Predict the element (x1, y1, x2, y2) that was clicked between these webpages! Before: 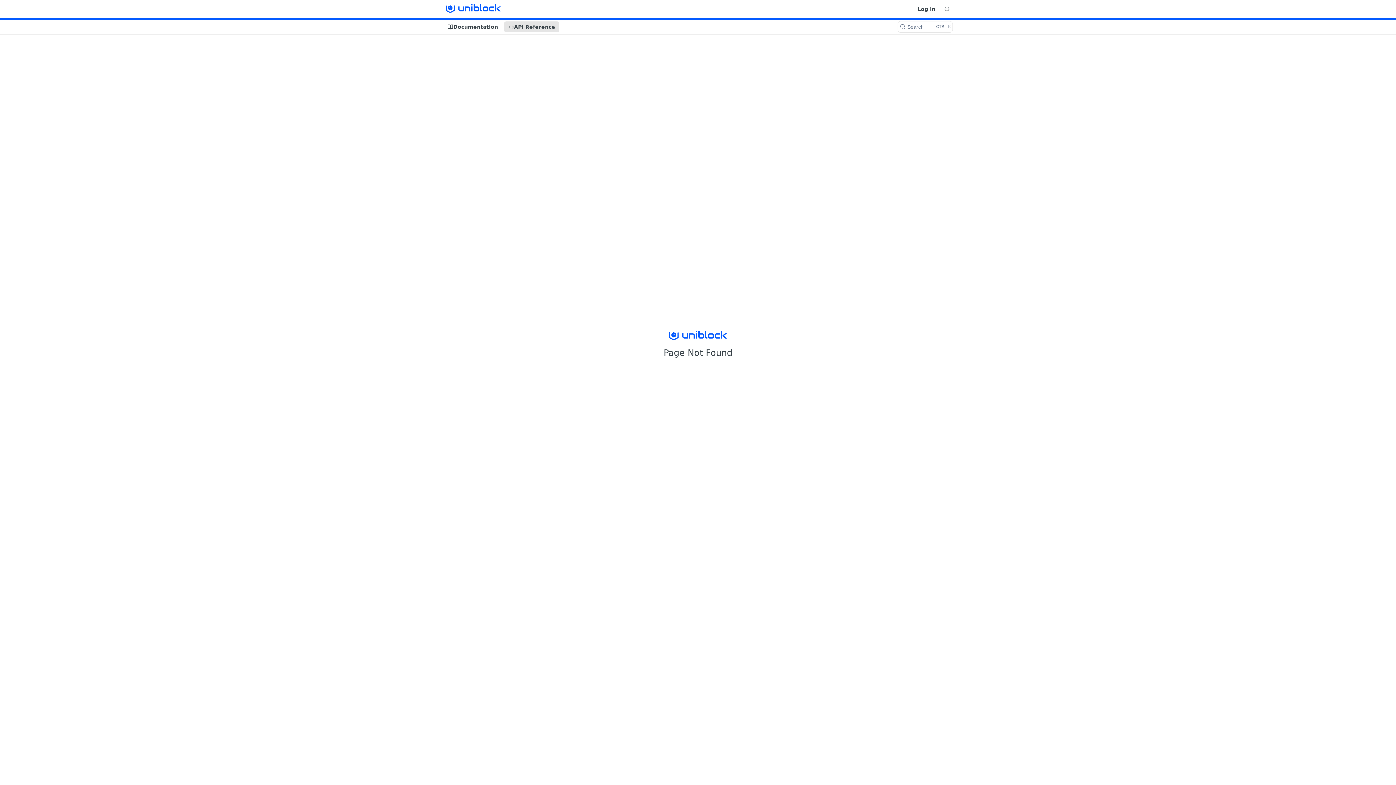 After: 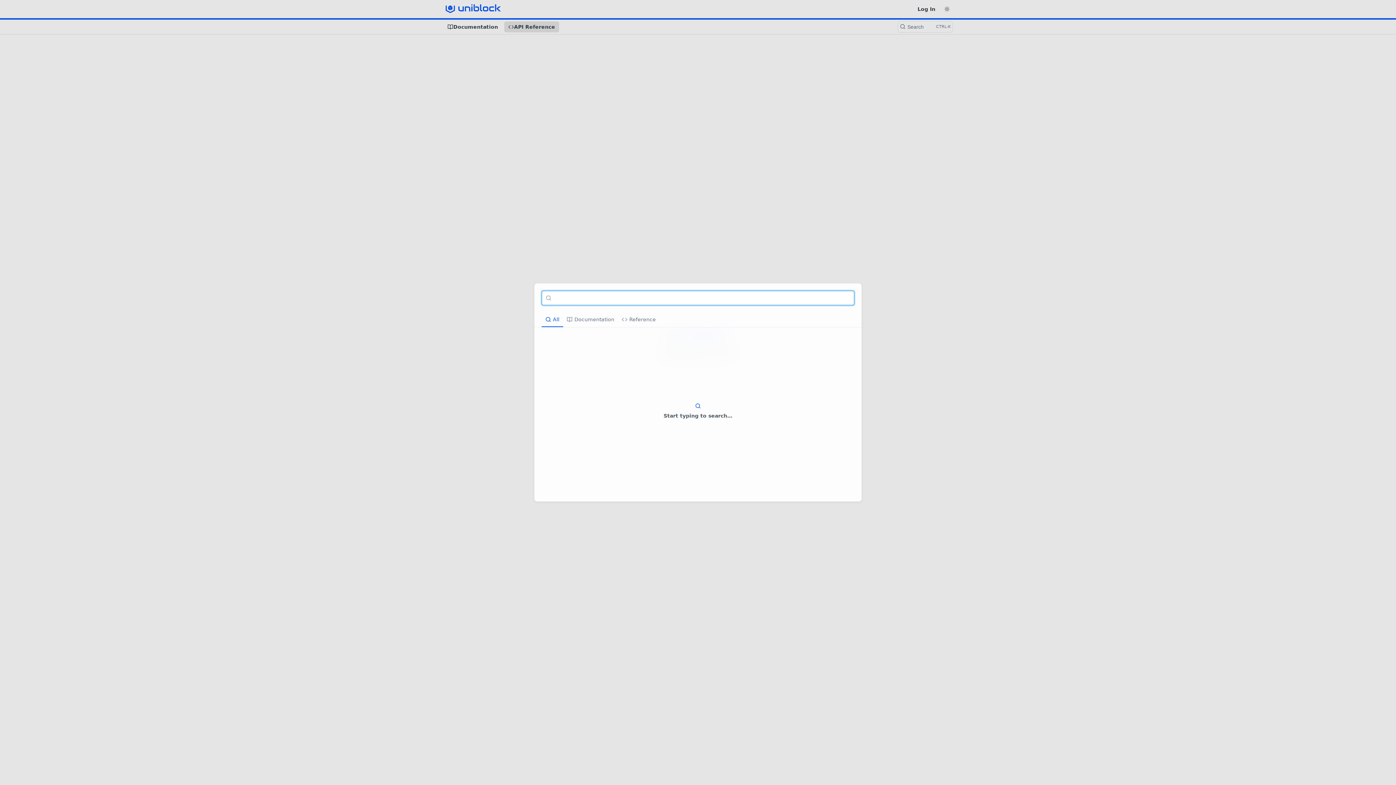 Action: bbox: (898, 21, 952, 32) label: Search ⌘k